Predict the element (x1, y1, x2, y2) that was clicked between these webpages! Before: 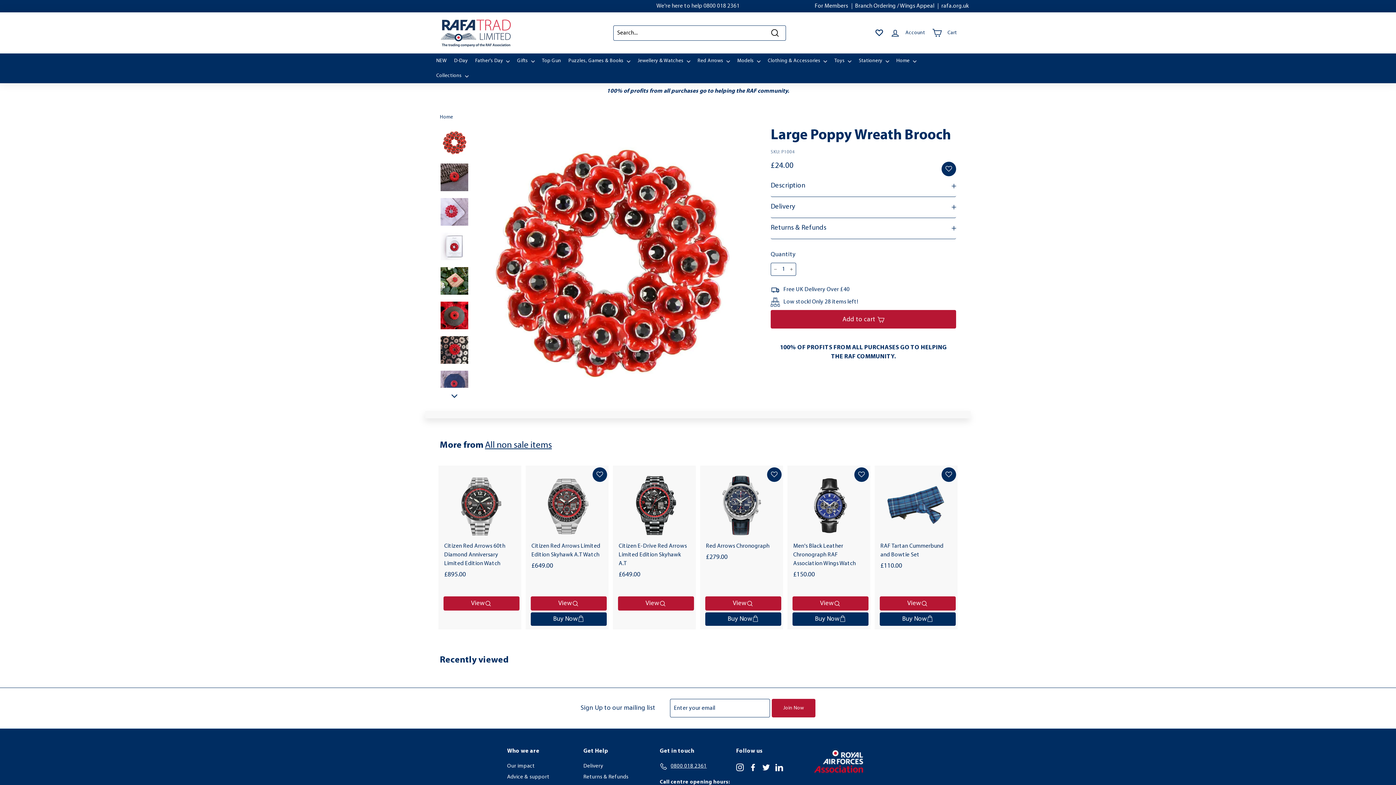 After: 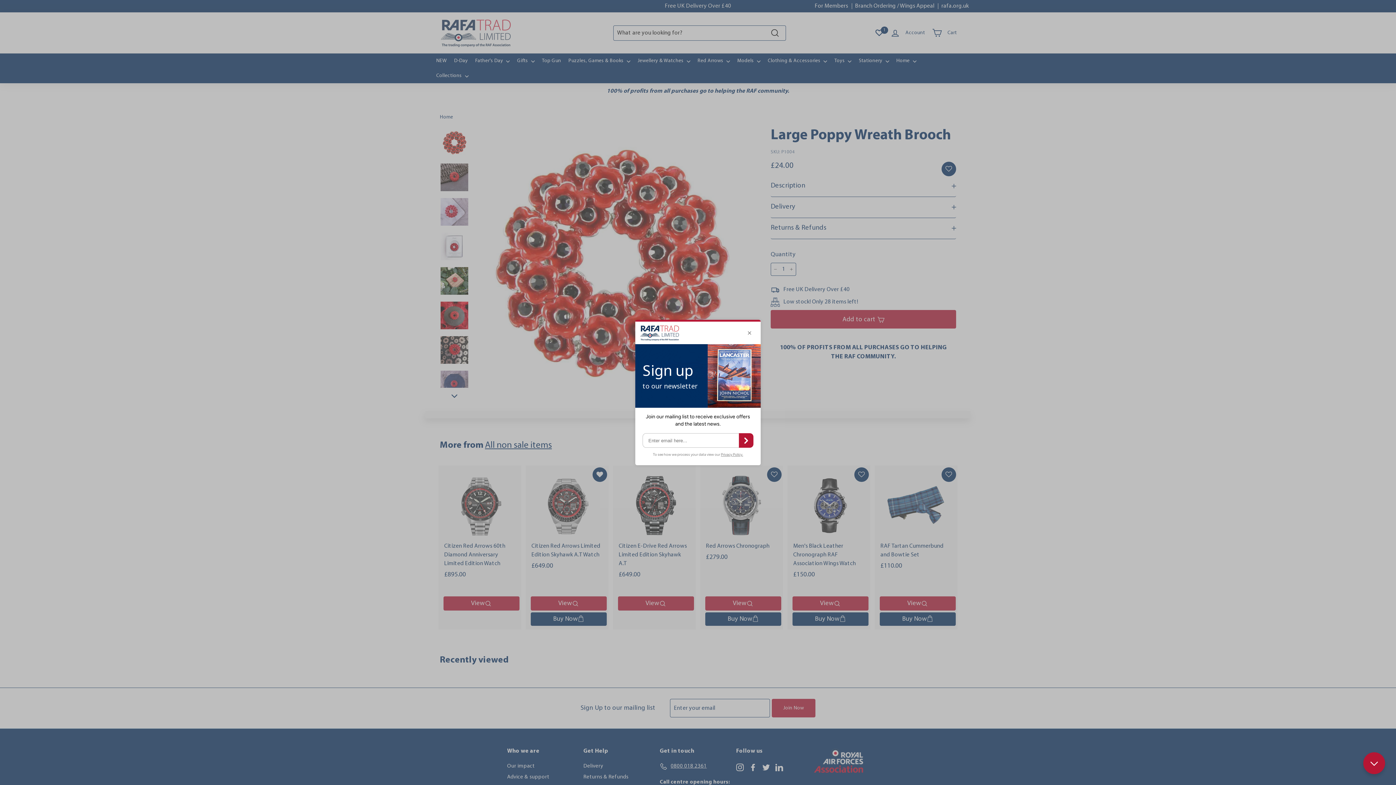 Action: label: Add to Wishlist bbox: (592, 467, 607, 482)